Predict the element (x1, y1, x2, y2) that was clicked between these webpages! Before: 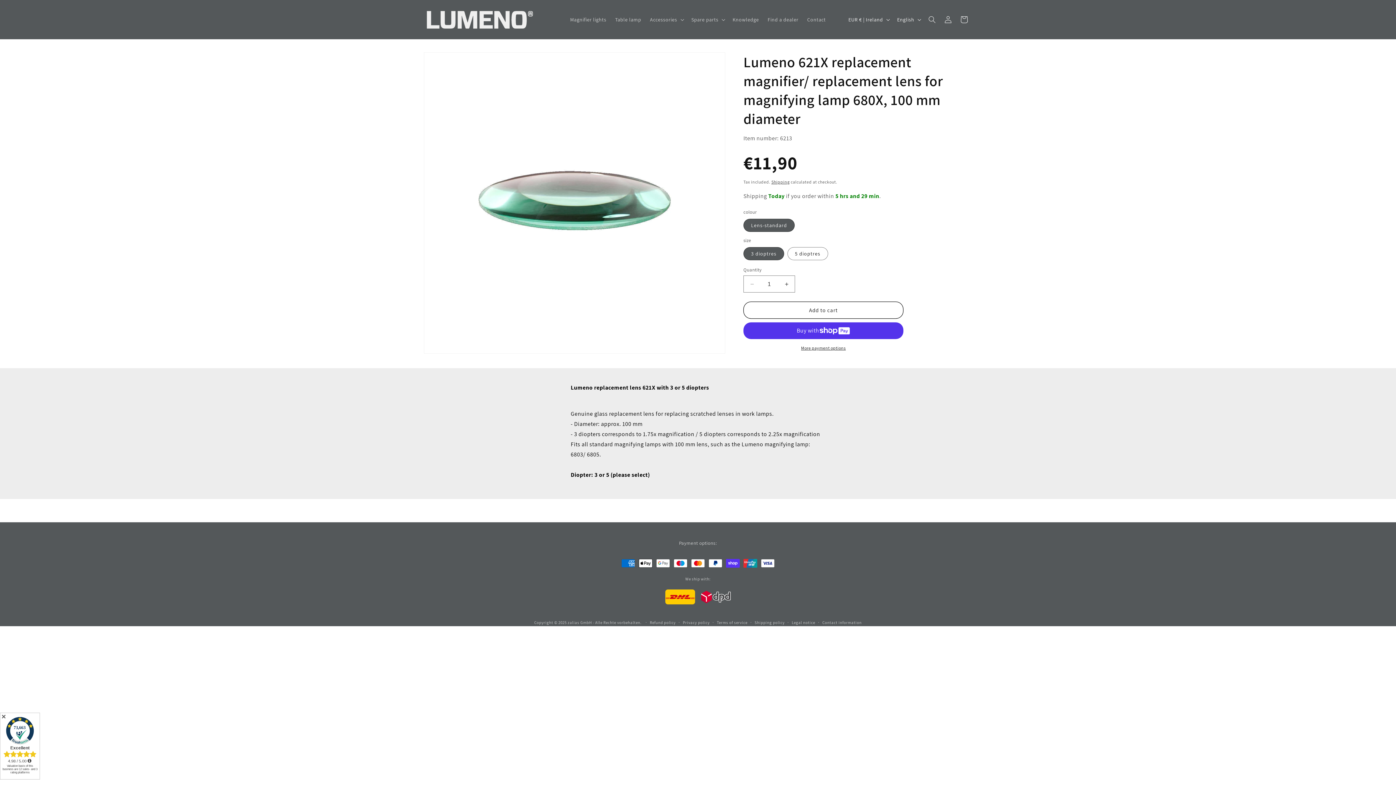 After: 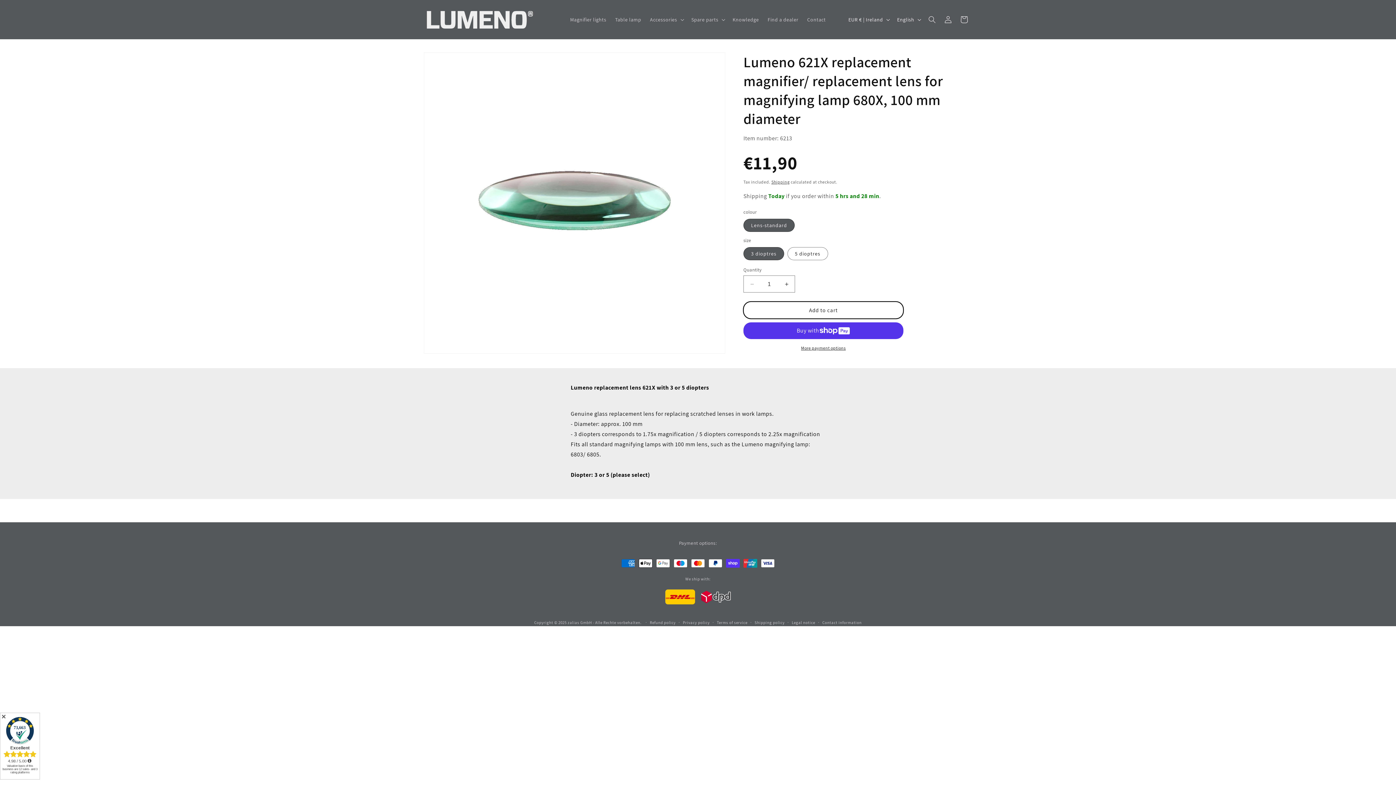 Action: label: Add to cart bbox: (743, 301, 903, 319)